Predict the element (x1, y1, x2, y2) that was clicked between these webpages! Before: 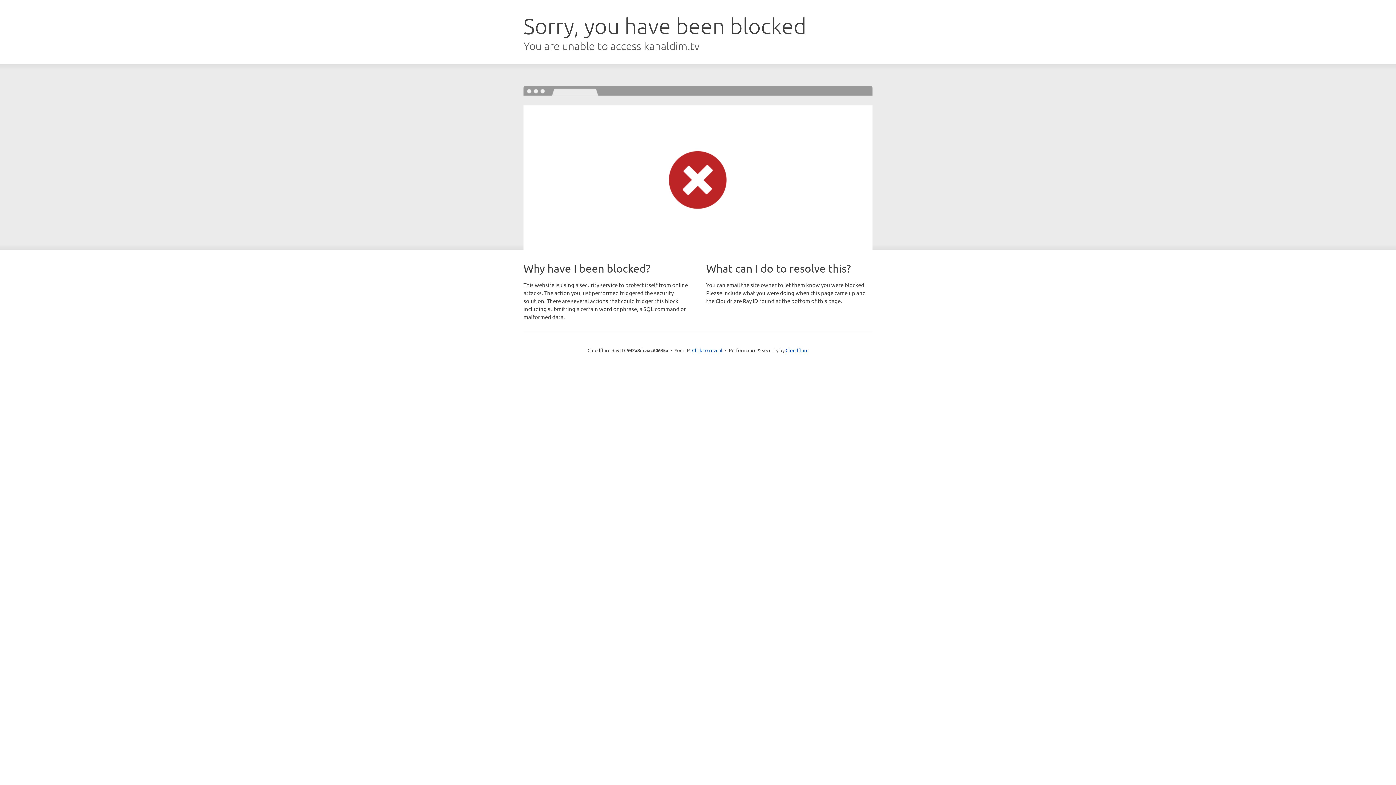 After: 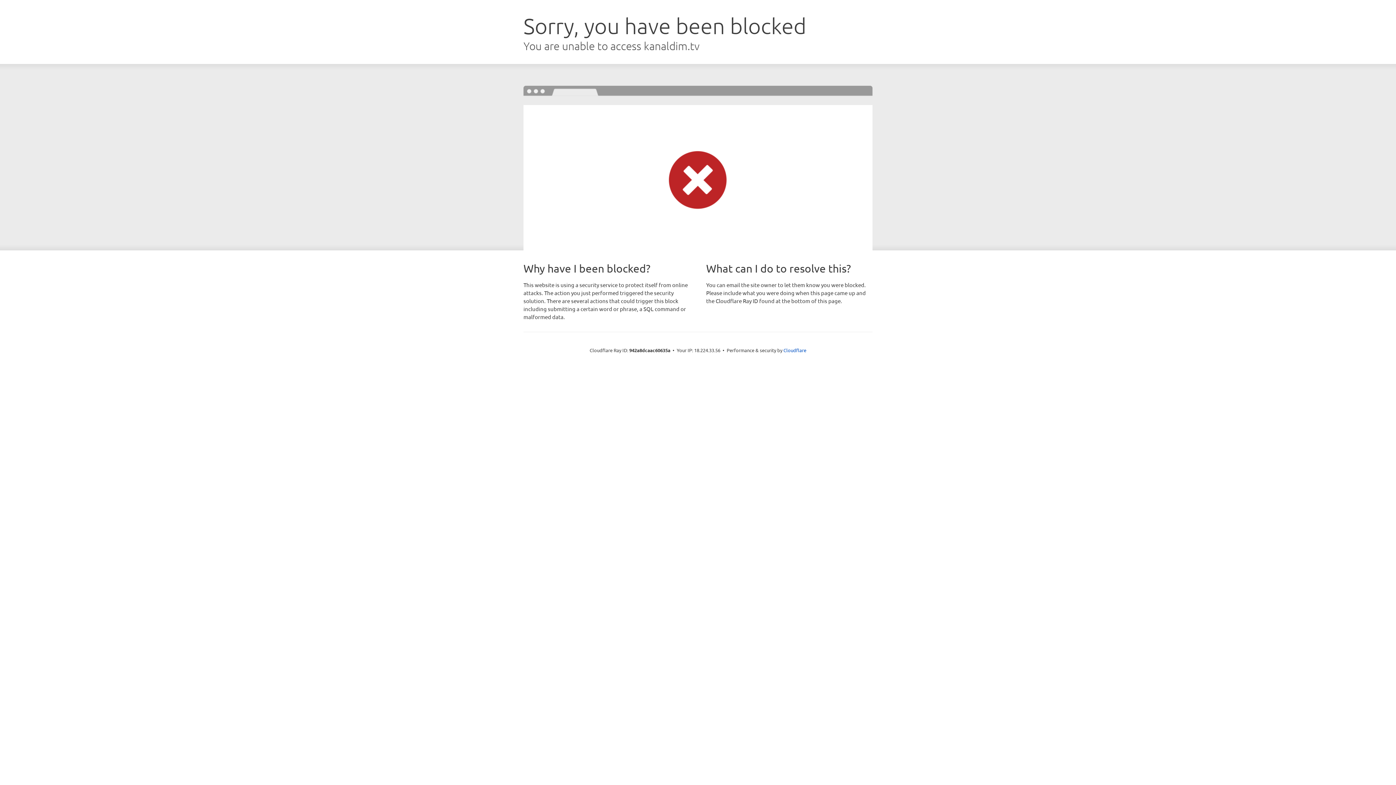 Action: label: Click to reveal bbox: (692, 346, 722, 353)